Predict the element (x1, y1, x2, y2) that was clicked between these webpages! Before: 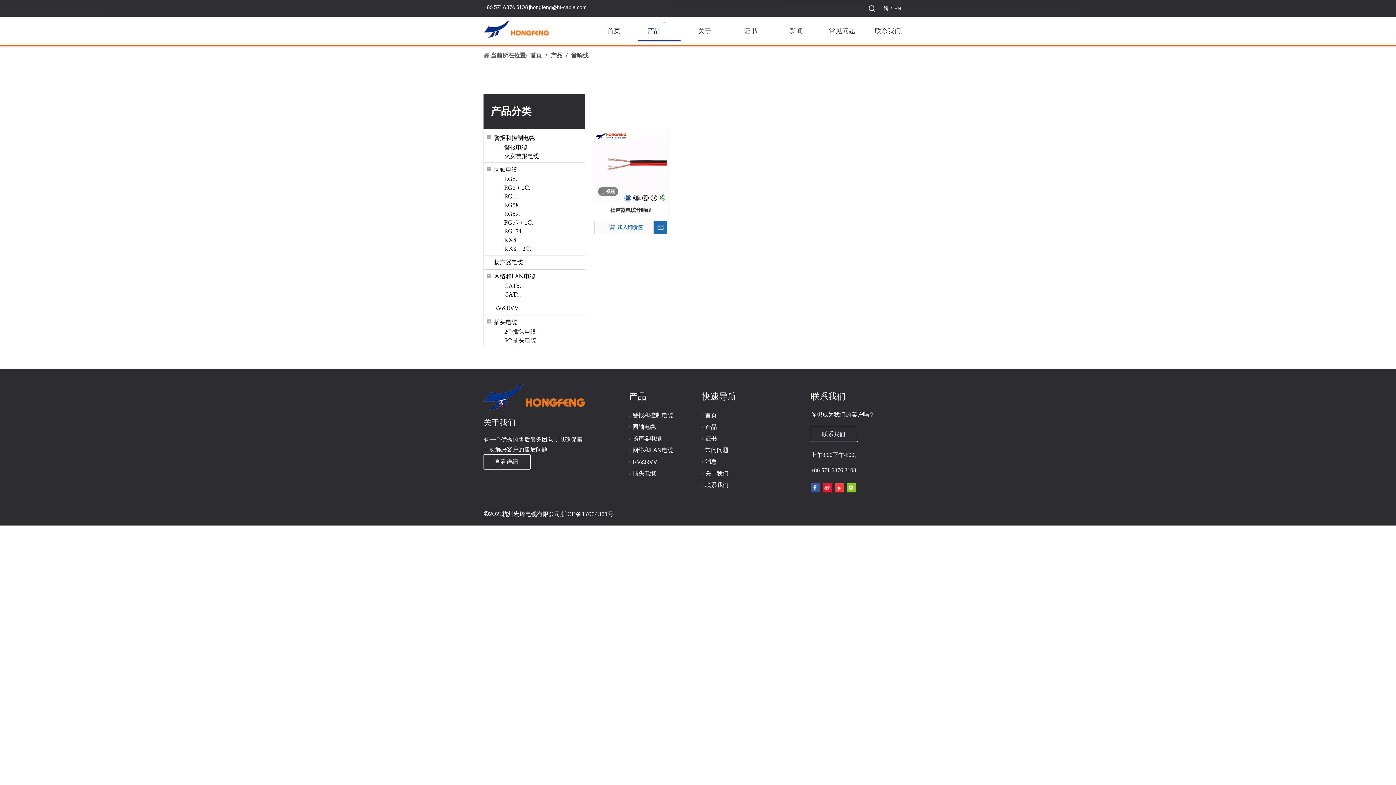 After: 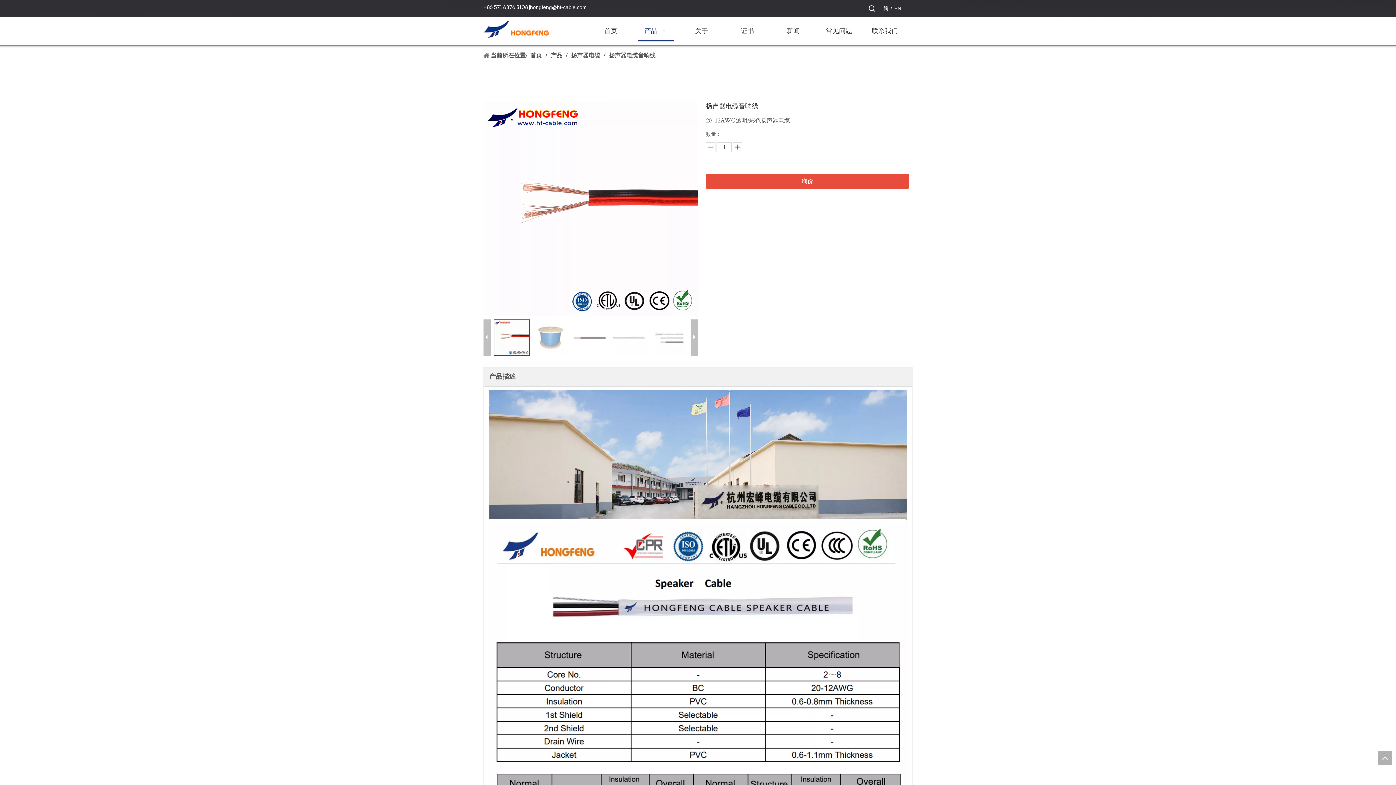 Action: bbox: (594, 205, 667, 213) label: 扬声器电缆音响线